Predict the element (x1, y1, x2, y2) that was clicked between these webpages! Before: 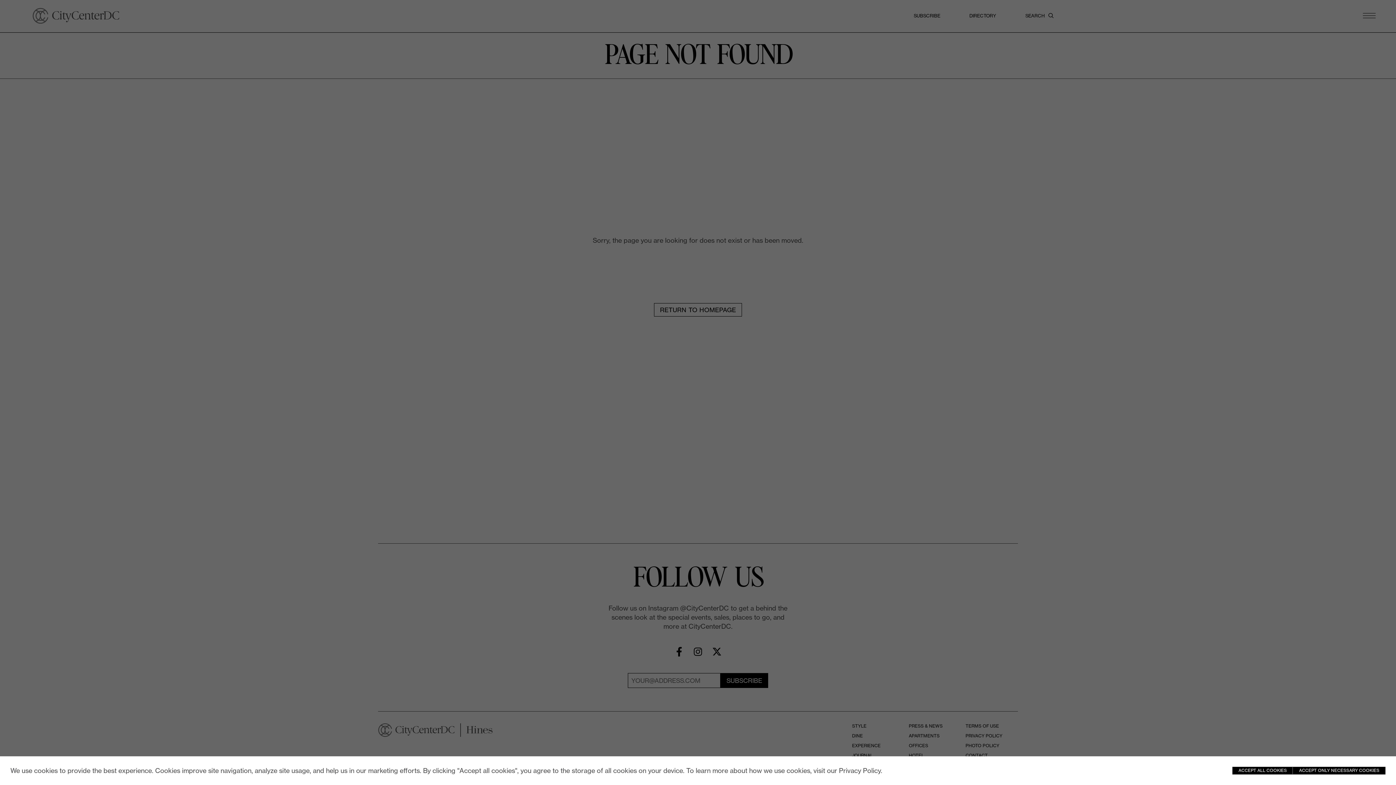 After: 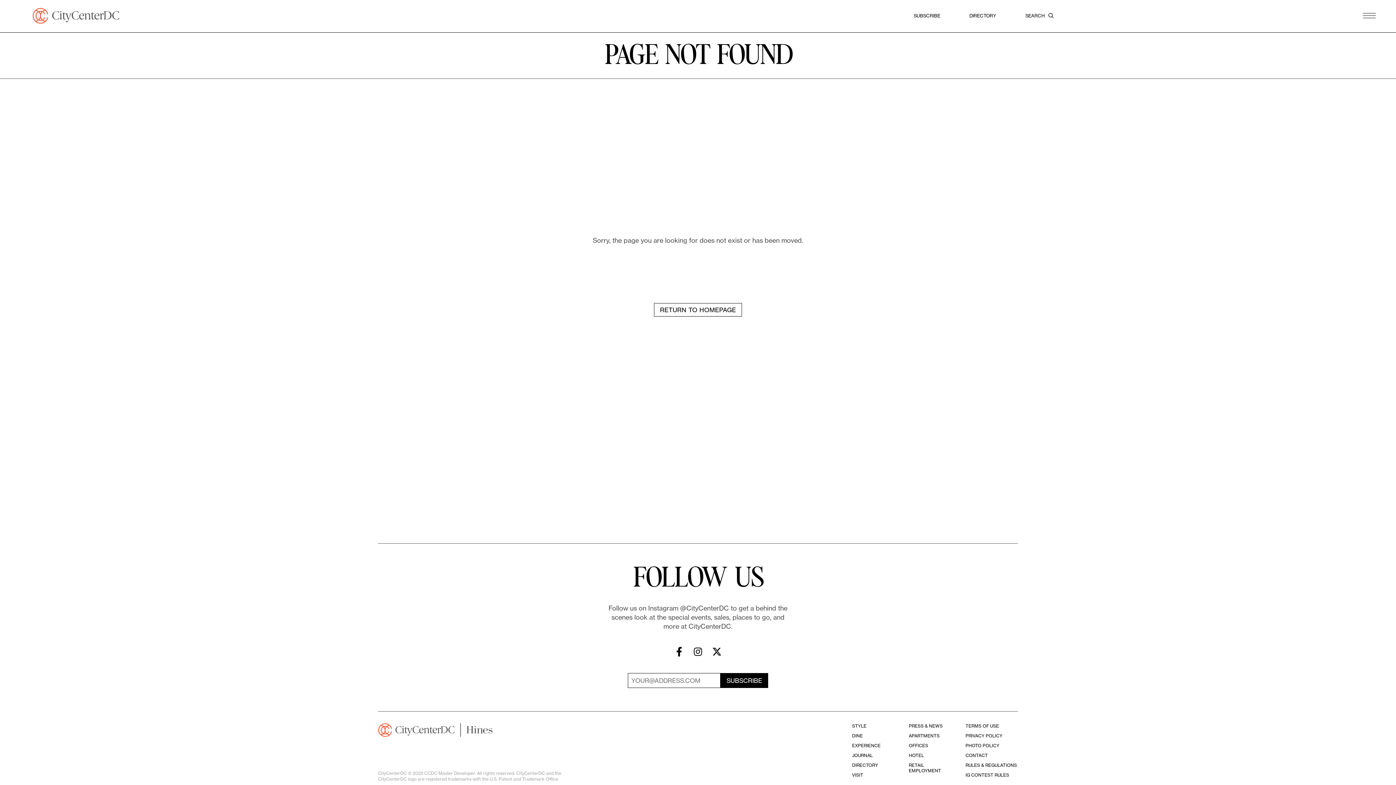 Action: label: ACCEPT ALL COOKIES bbox: (1232, 767, 1293, 774)